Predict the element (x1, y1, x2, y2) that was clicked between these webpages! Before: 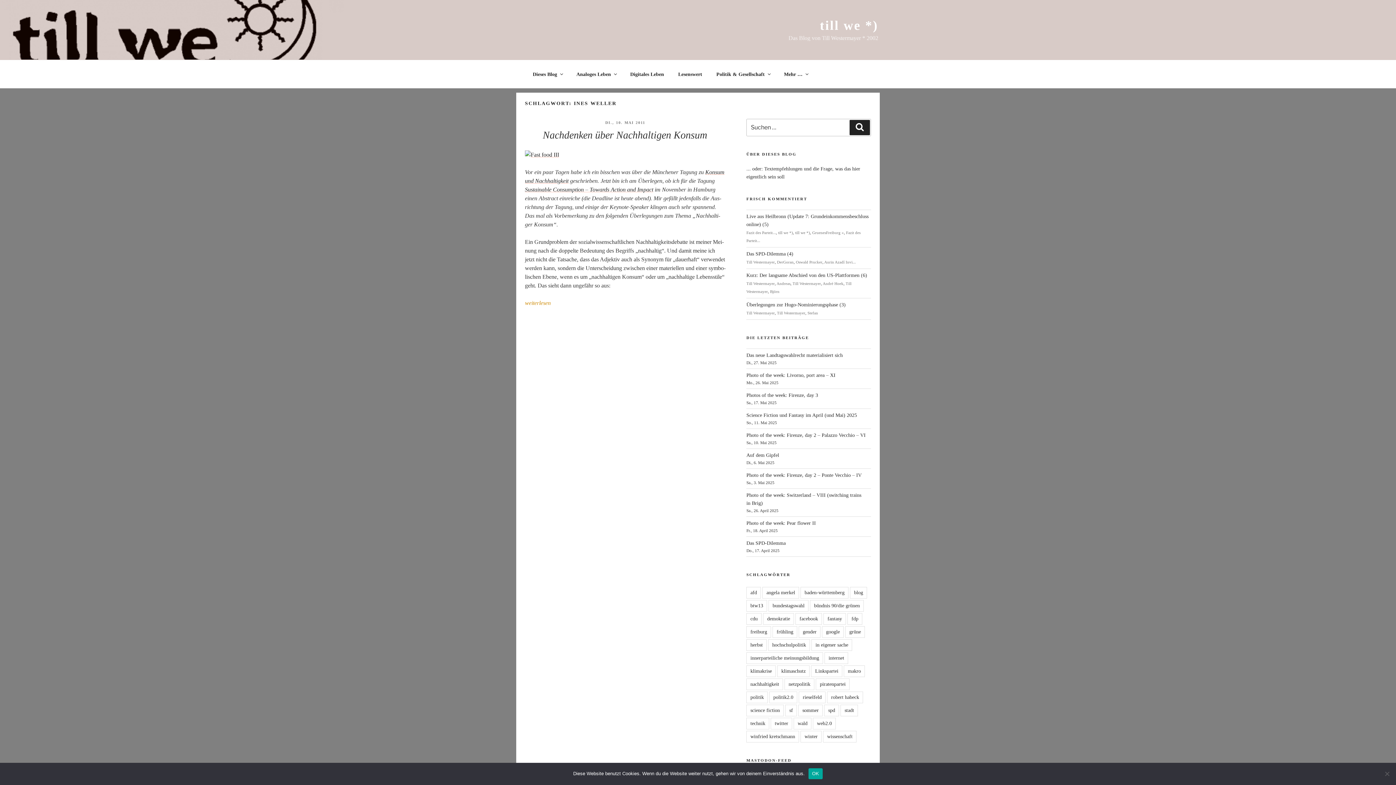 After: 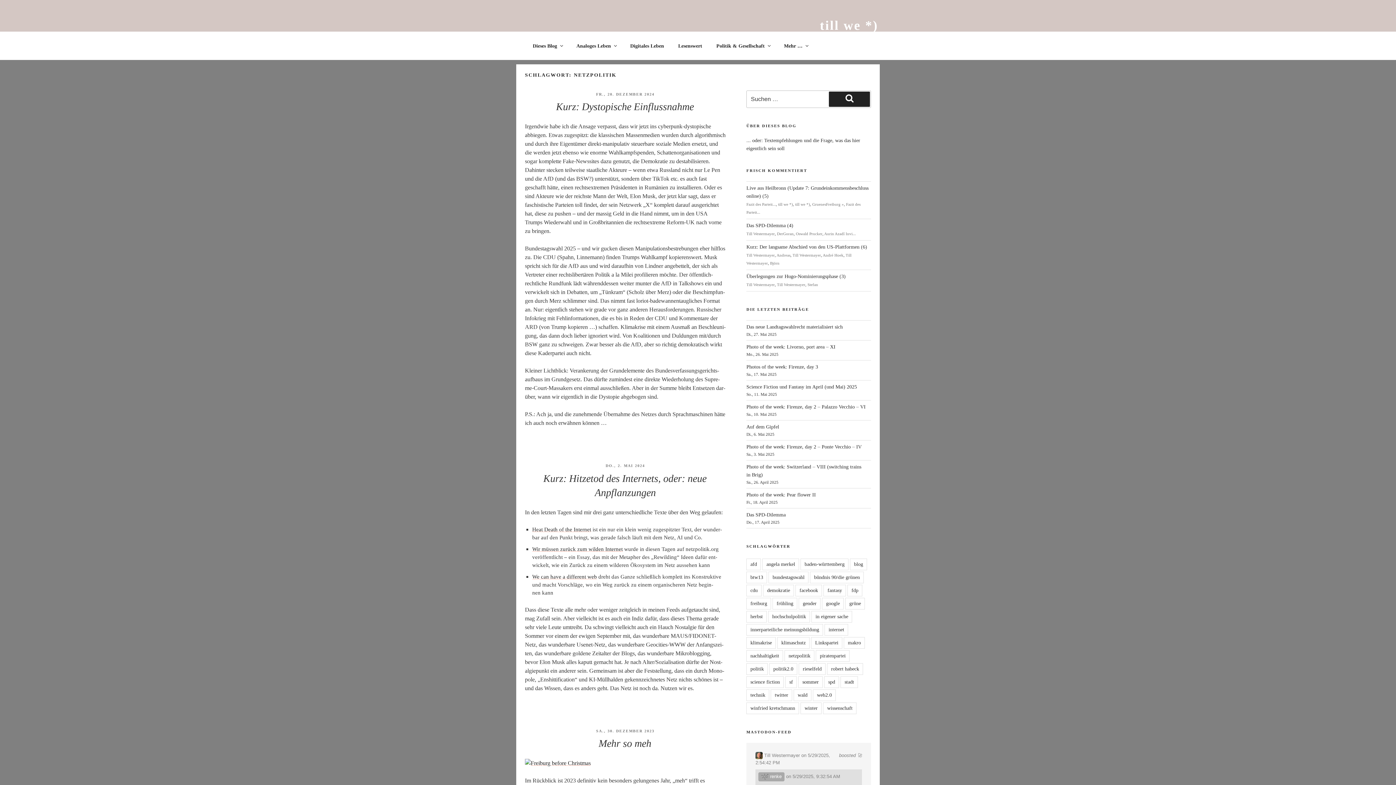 Action: label: netzpolitik bbox: (784, 678, 814, 690)